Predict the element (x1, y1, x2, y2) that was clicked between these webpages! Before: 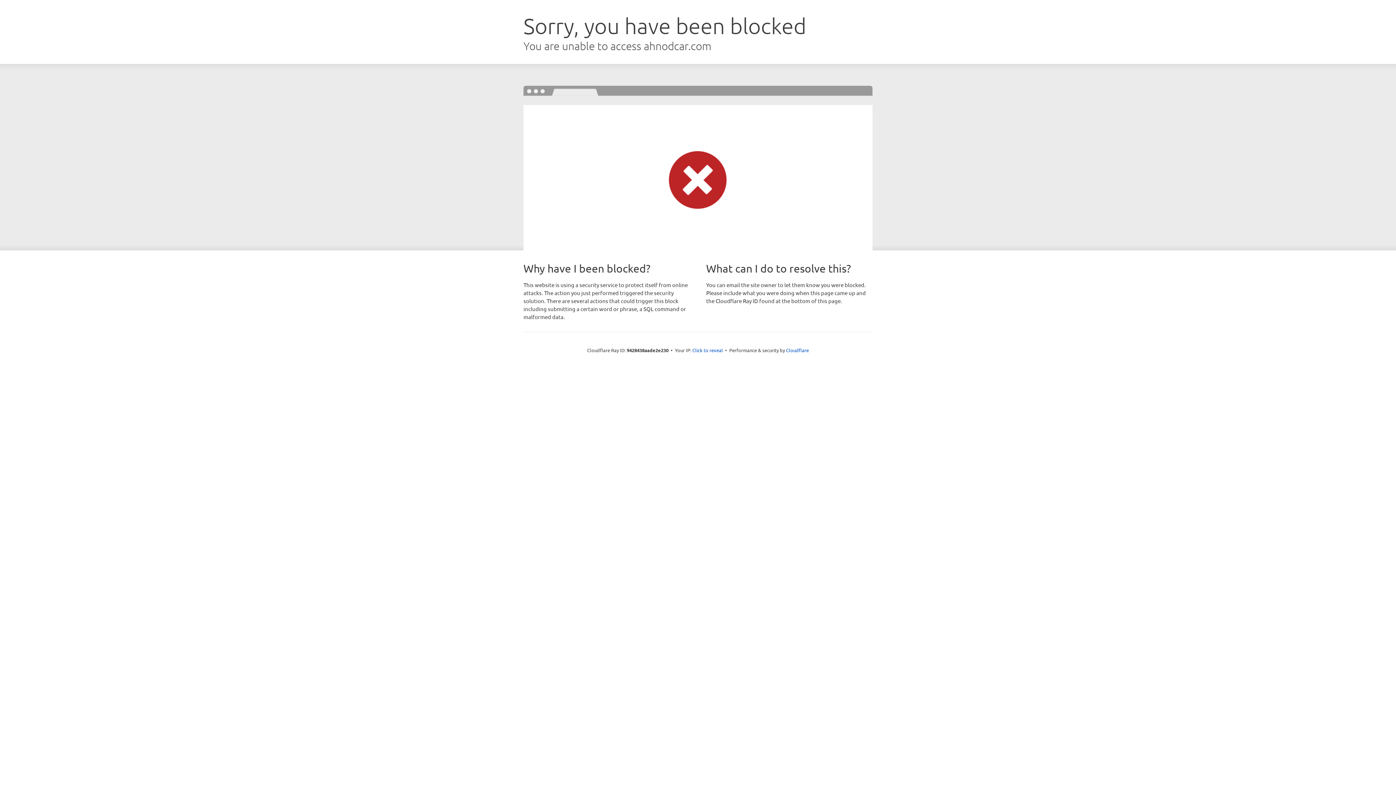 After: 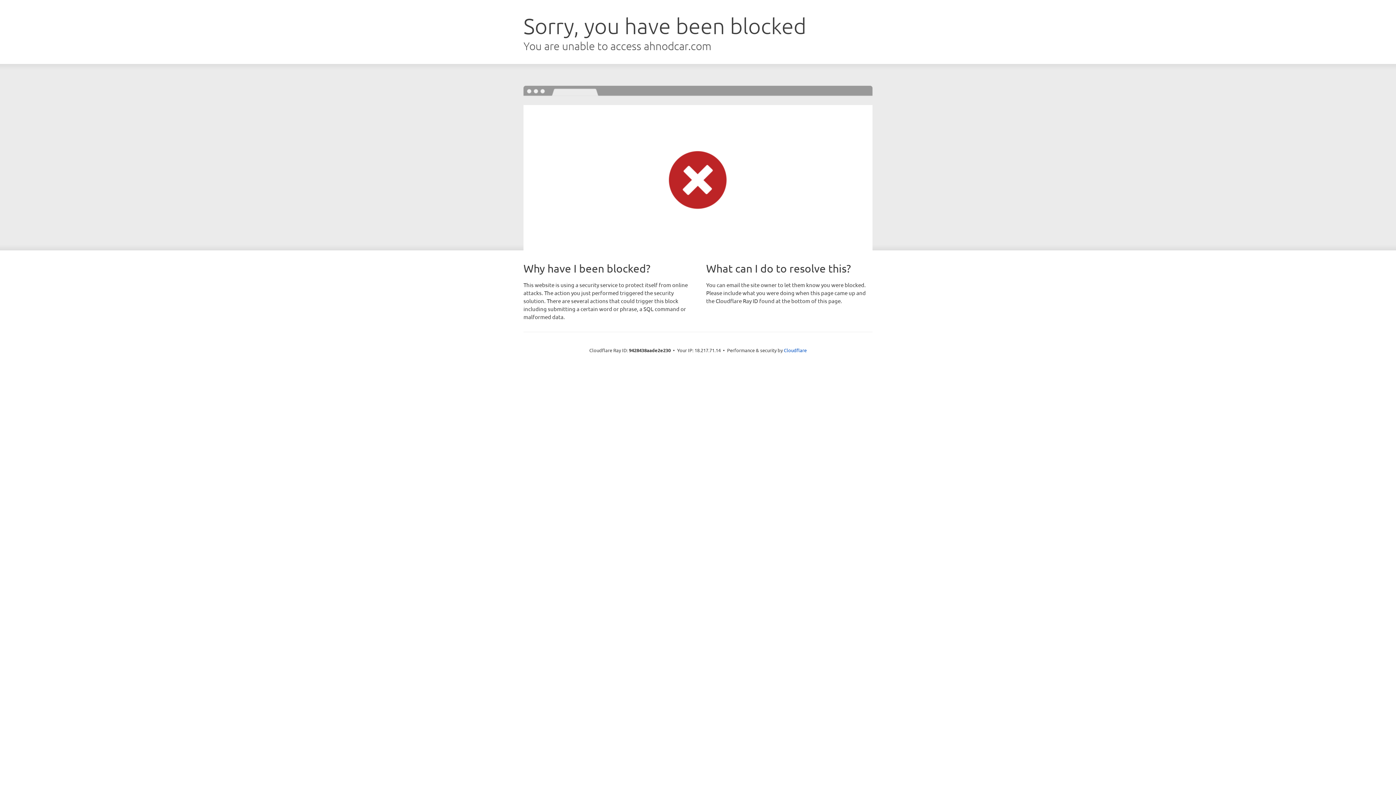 Action: label: Click to reveal bbox: (692, 346, 723, 353)